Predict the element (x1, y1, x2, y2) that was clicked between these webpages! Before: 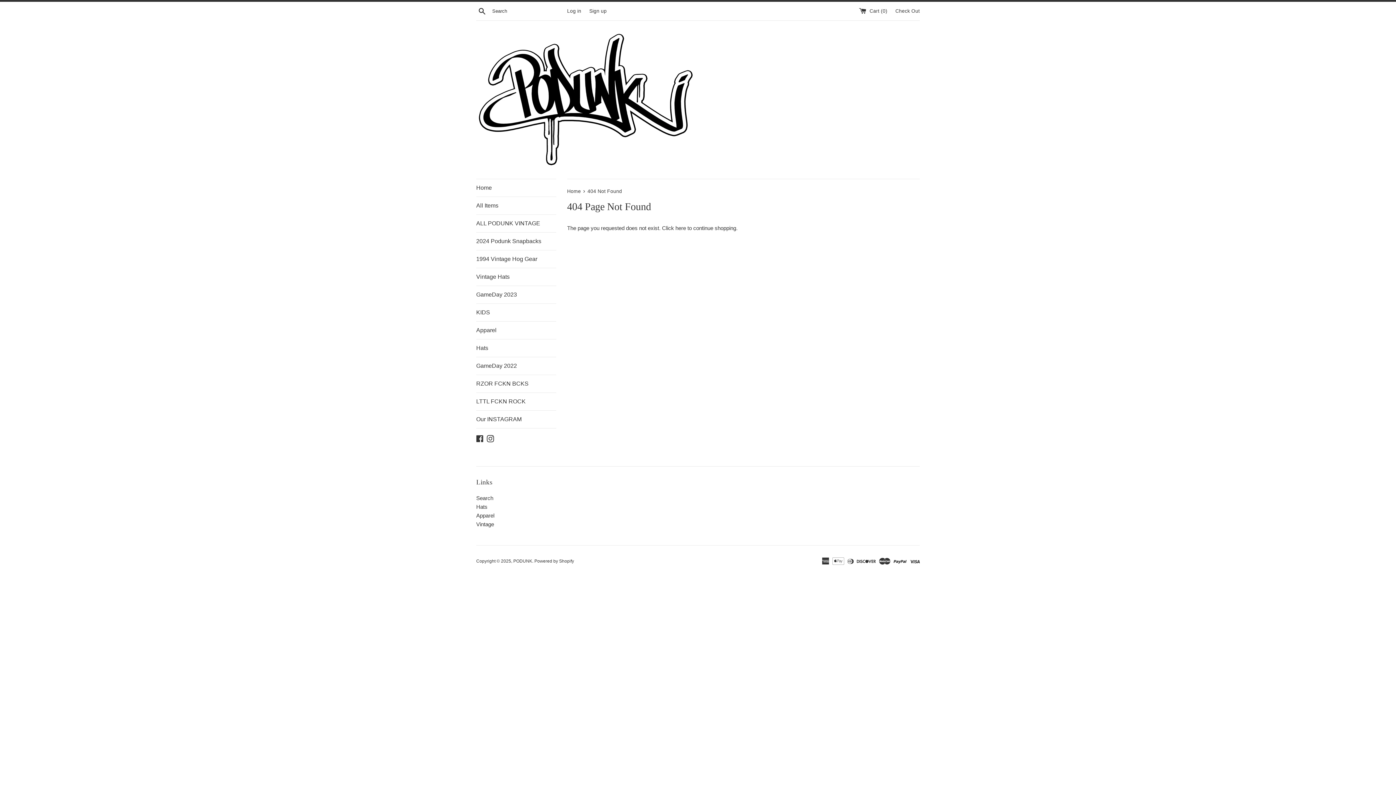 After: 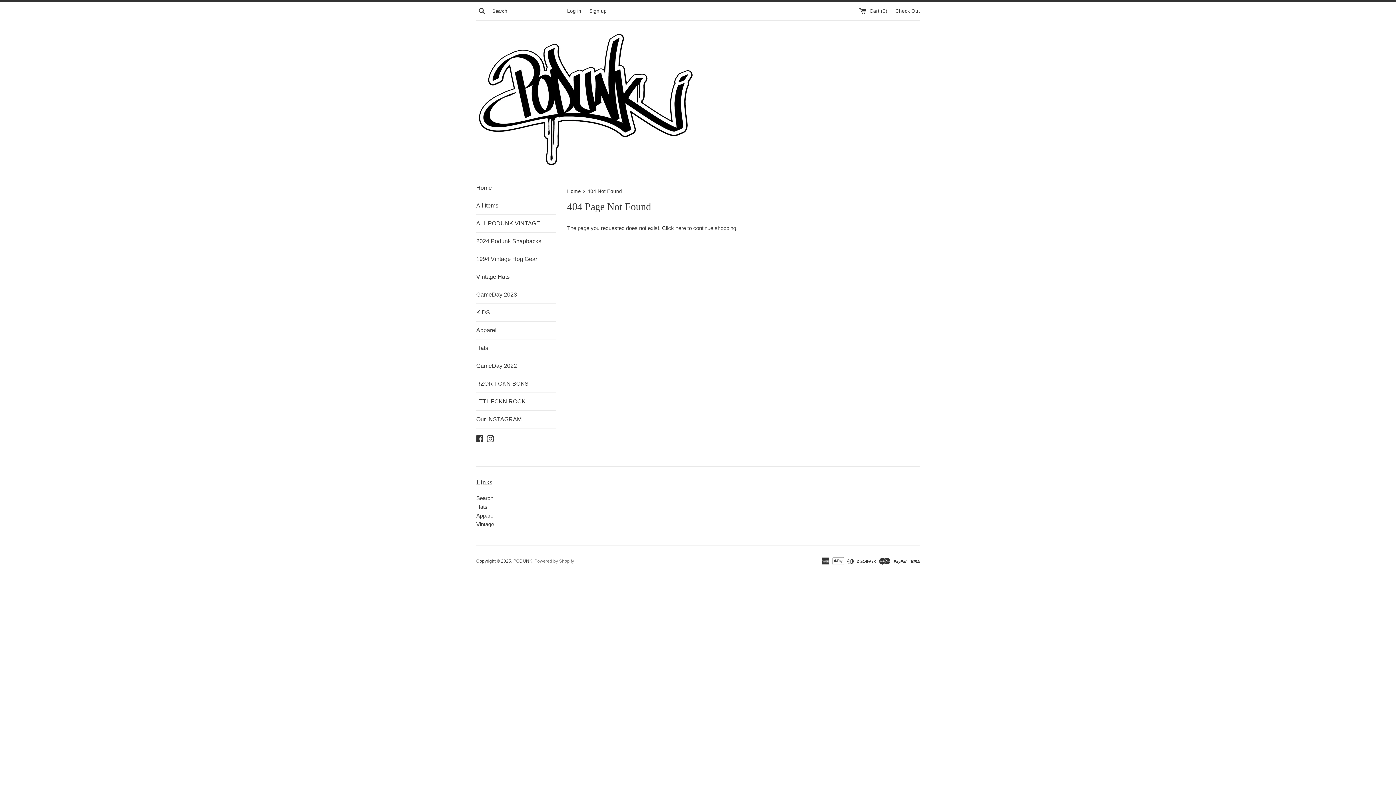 Action: label: Powered by Shopify bbox: (534, 558, 574, 564)